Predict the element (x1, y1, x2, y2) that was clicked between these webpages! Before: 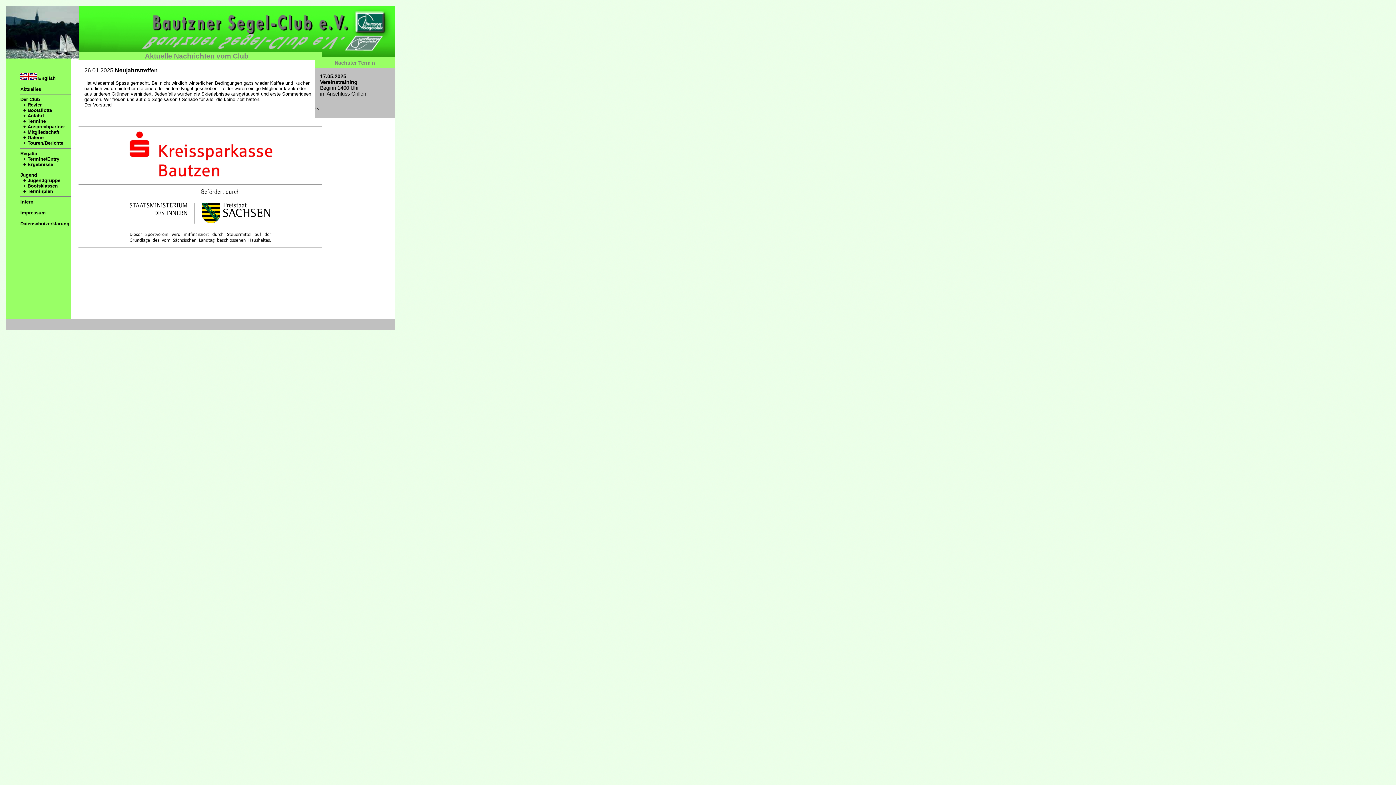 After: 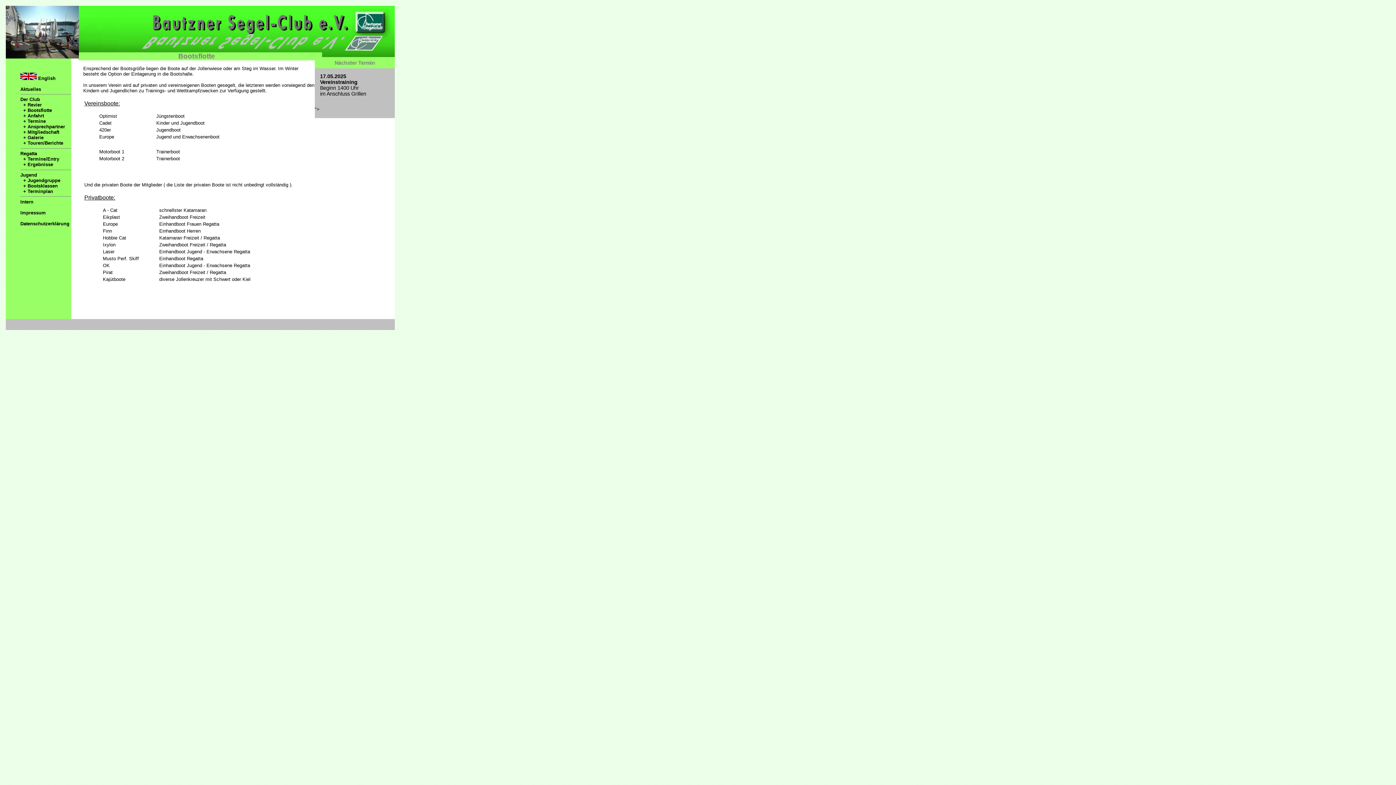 Action: label:   + Bootsflotte bbox: (20, 107, 71, 113)